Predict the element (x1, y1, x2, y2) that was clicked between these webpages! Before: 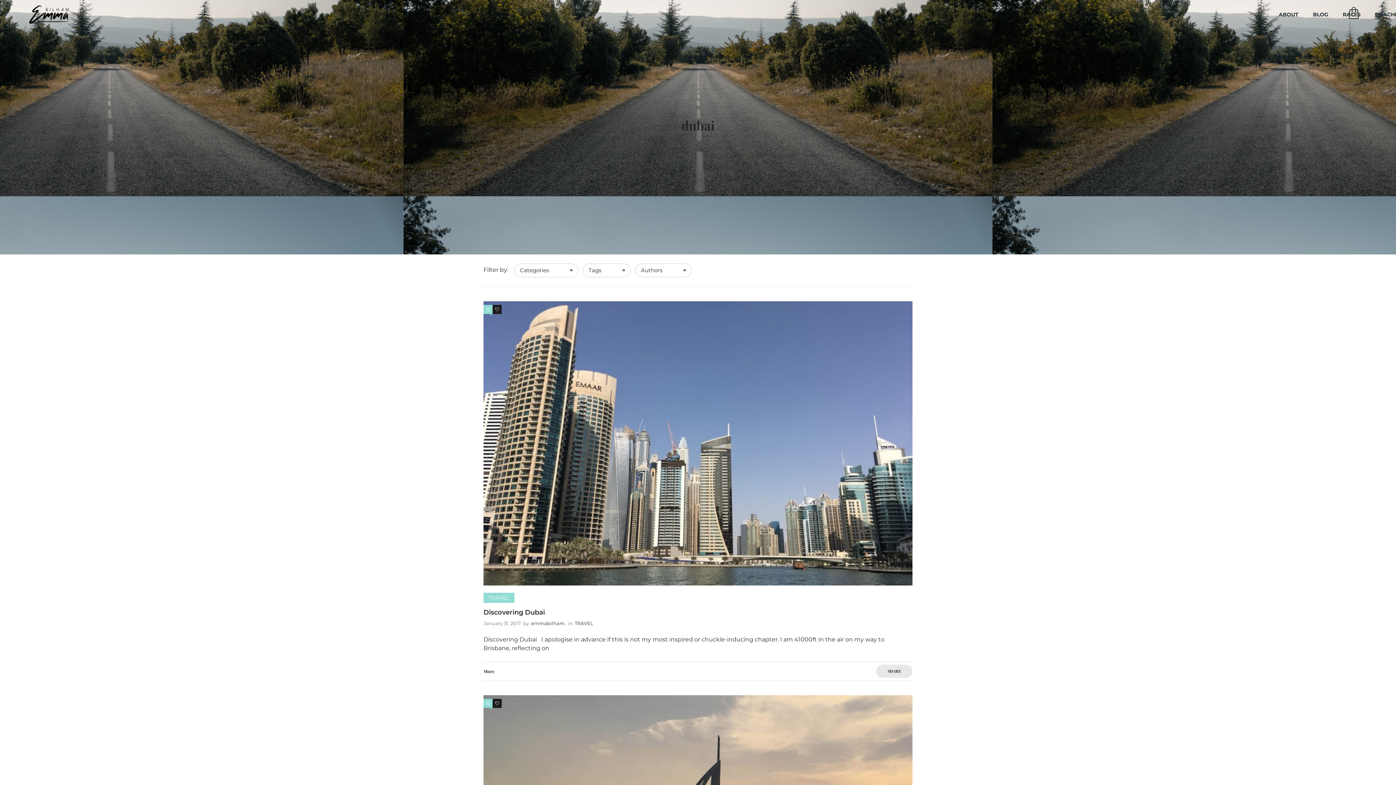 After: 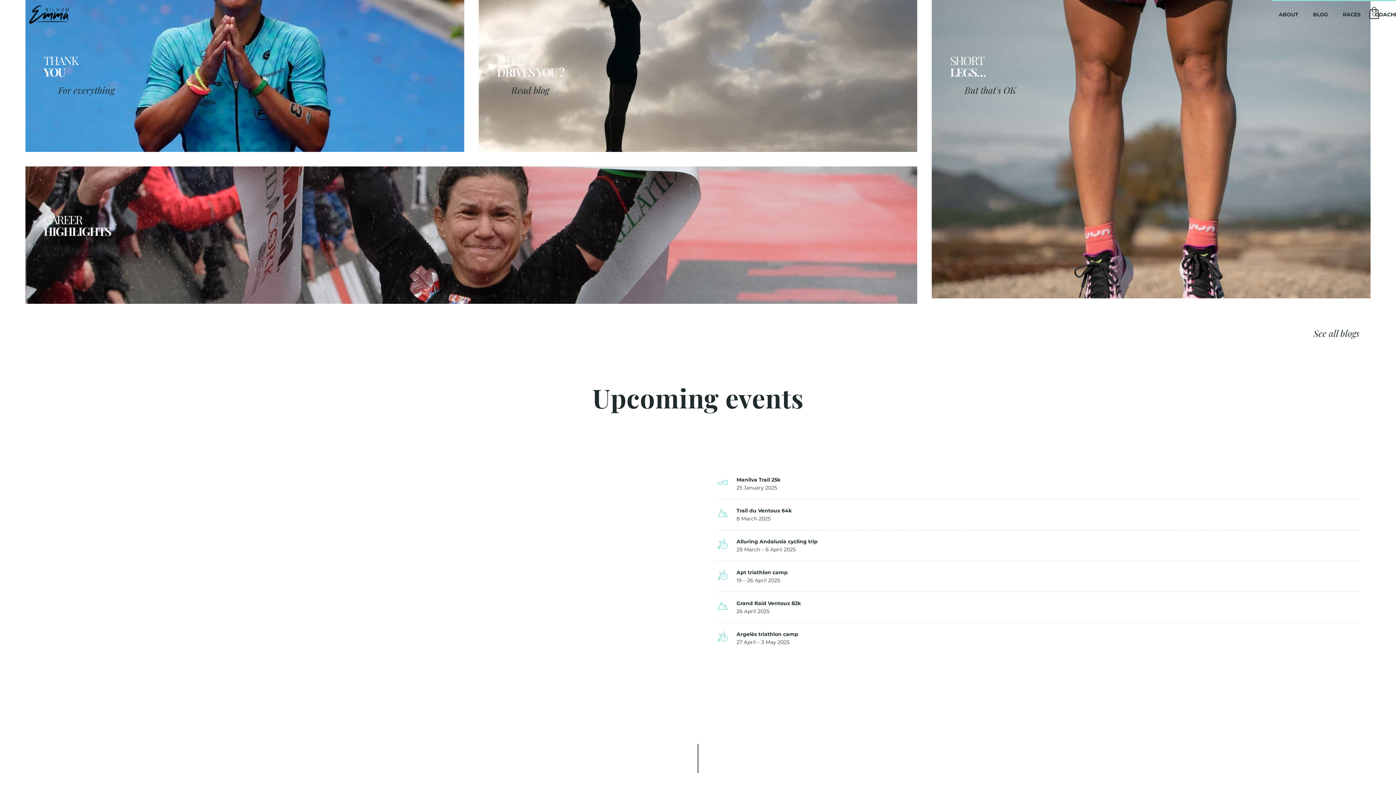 Action: bbox: (1306, 7, 1335, 21) label: BLOG